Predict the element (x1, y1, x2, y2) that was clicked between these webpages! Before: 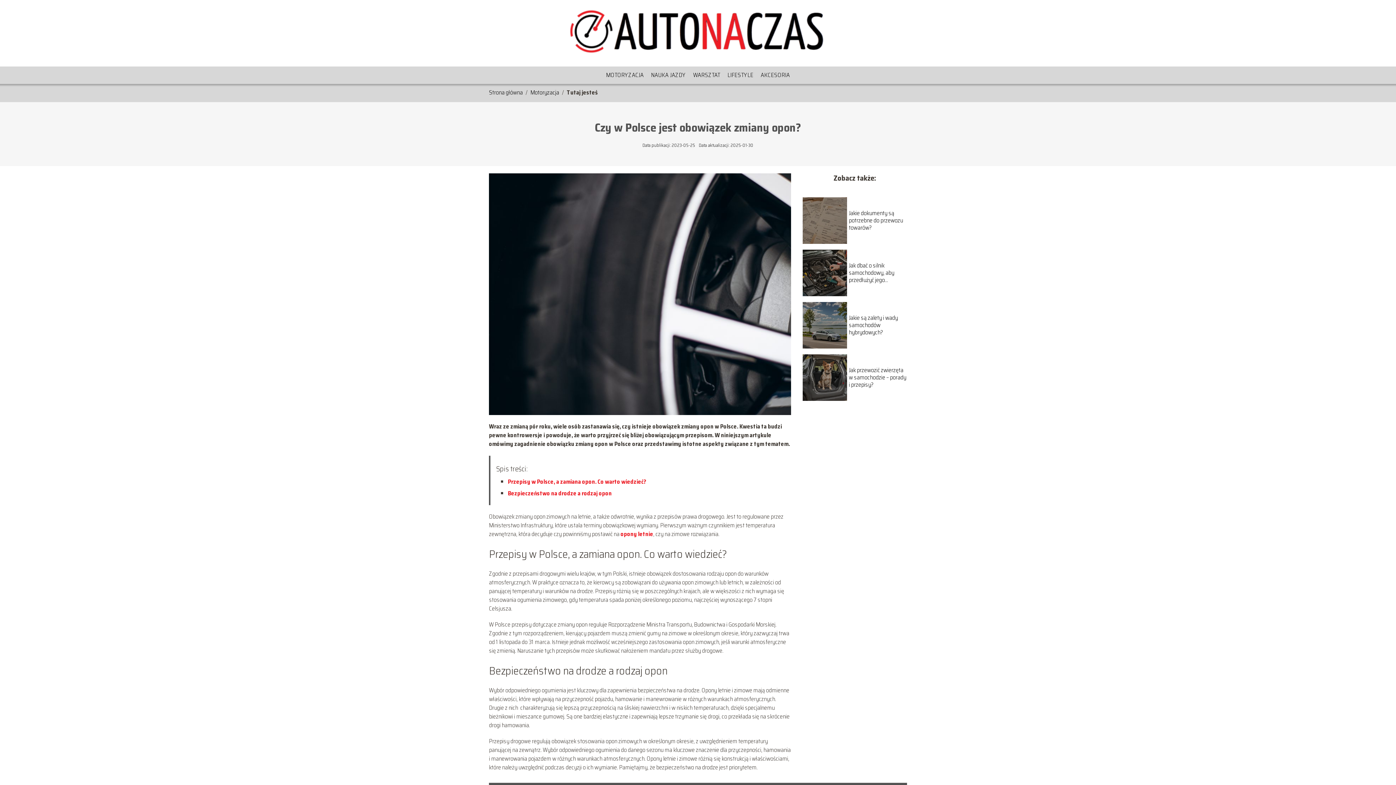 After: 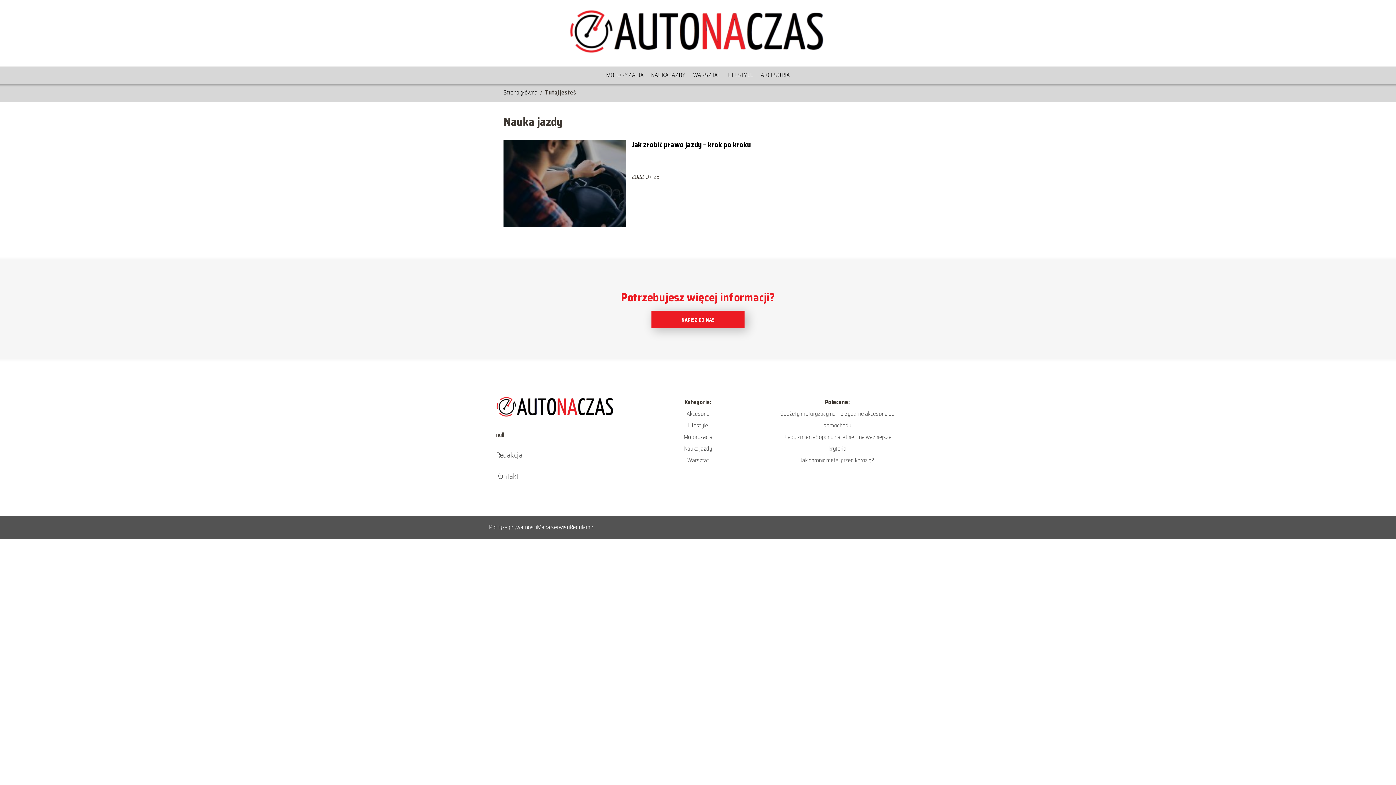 Action: bbox: (651, 70, 686, 79) label: NAUKA JAZDY